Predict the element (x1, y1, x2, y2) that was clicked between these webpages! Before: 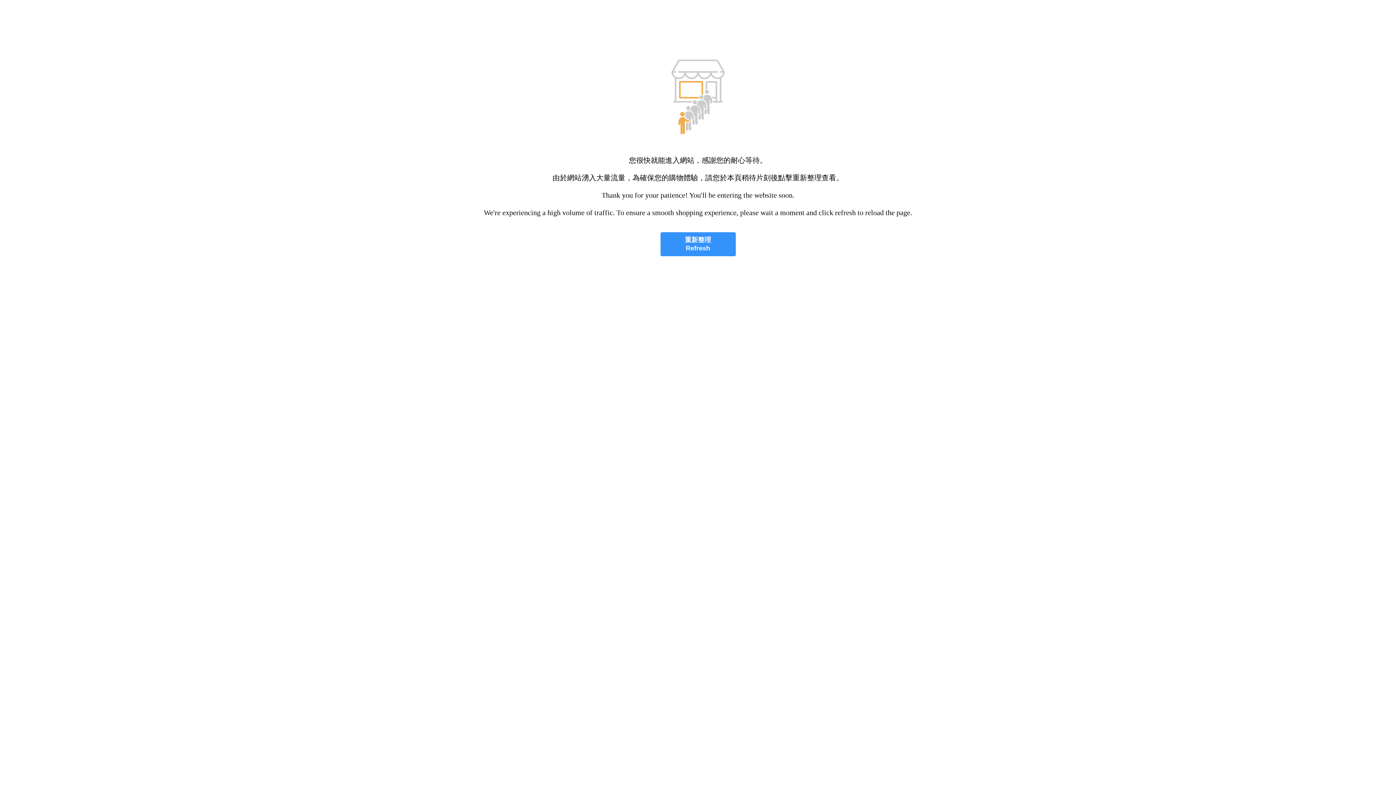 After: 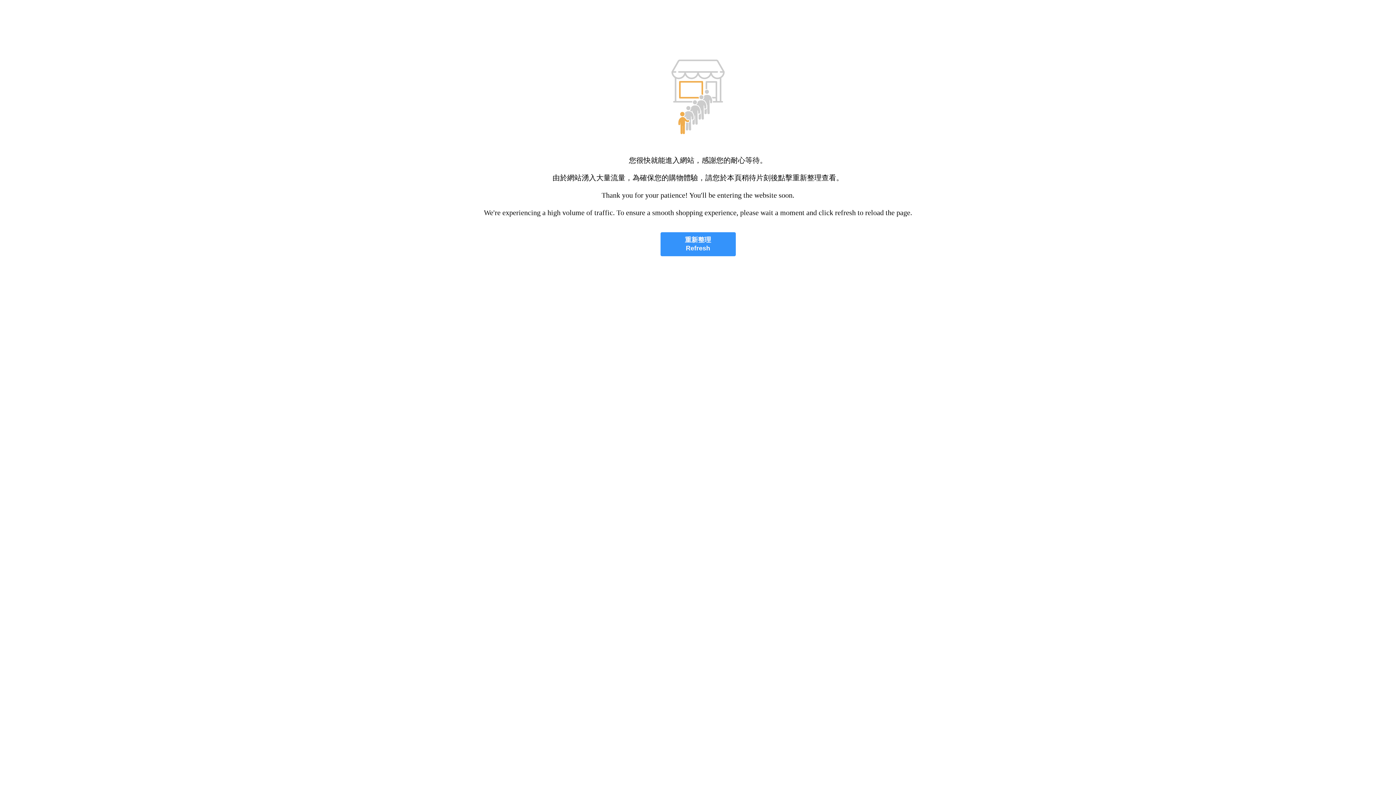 Action: label: 重新整理
Refresh bbox: (660, 232, 735, 256)